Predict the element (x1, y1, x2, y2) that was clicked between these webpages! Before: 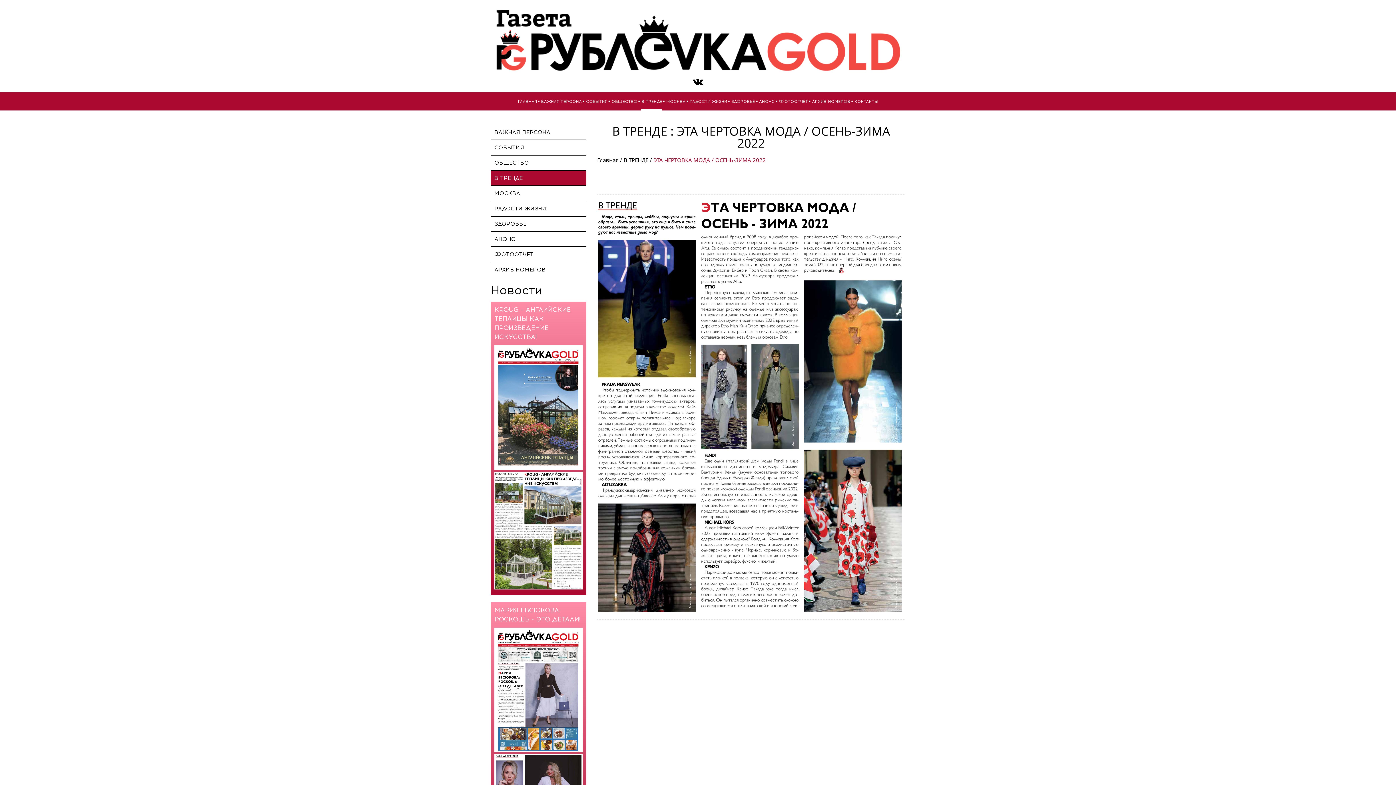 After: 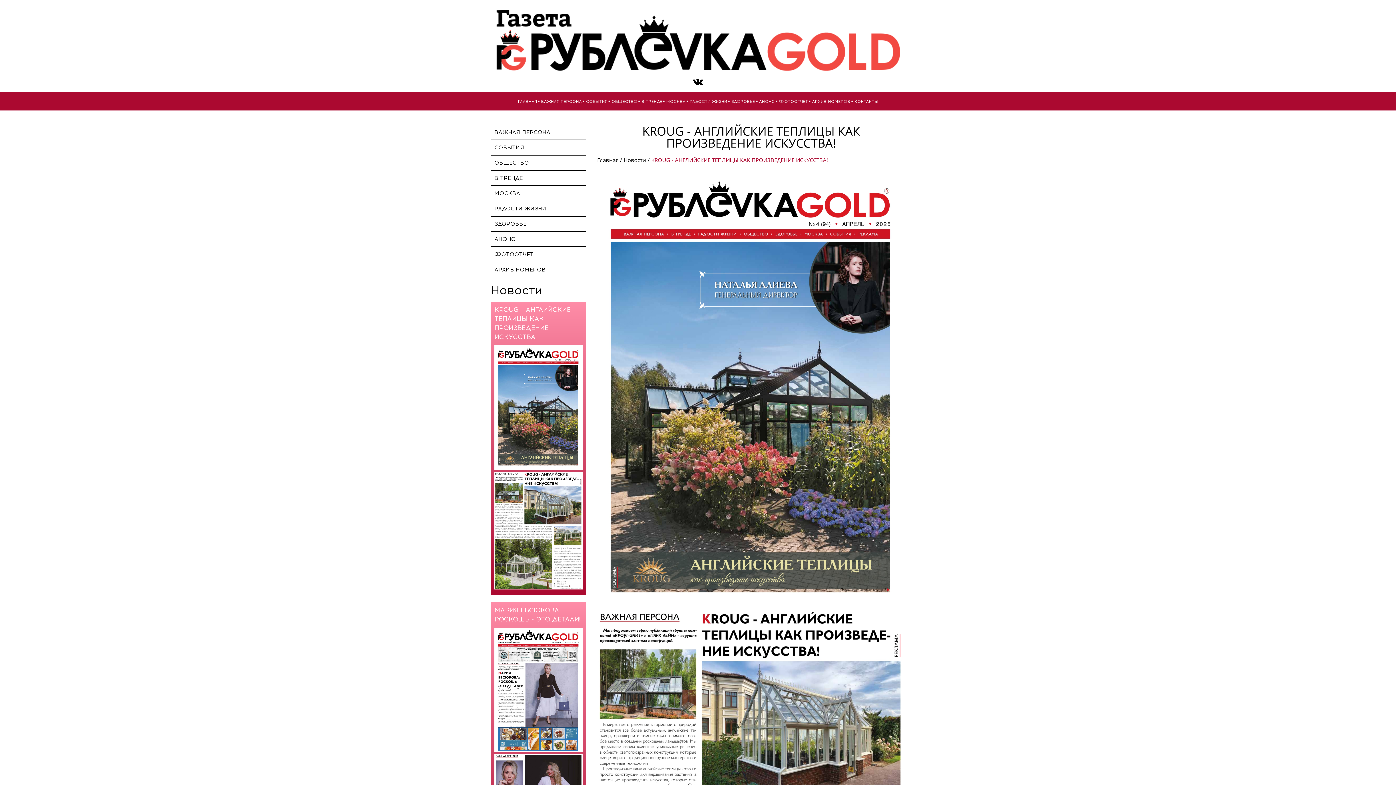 Action: bbox: (494, 305, 582, 341) label: KROUG - АНГЛИЙСКИЕ ТЕПЛИЦЫ КАК ПРОИЗВЕДЕНИЕ ИСКУССТВА!